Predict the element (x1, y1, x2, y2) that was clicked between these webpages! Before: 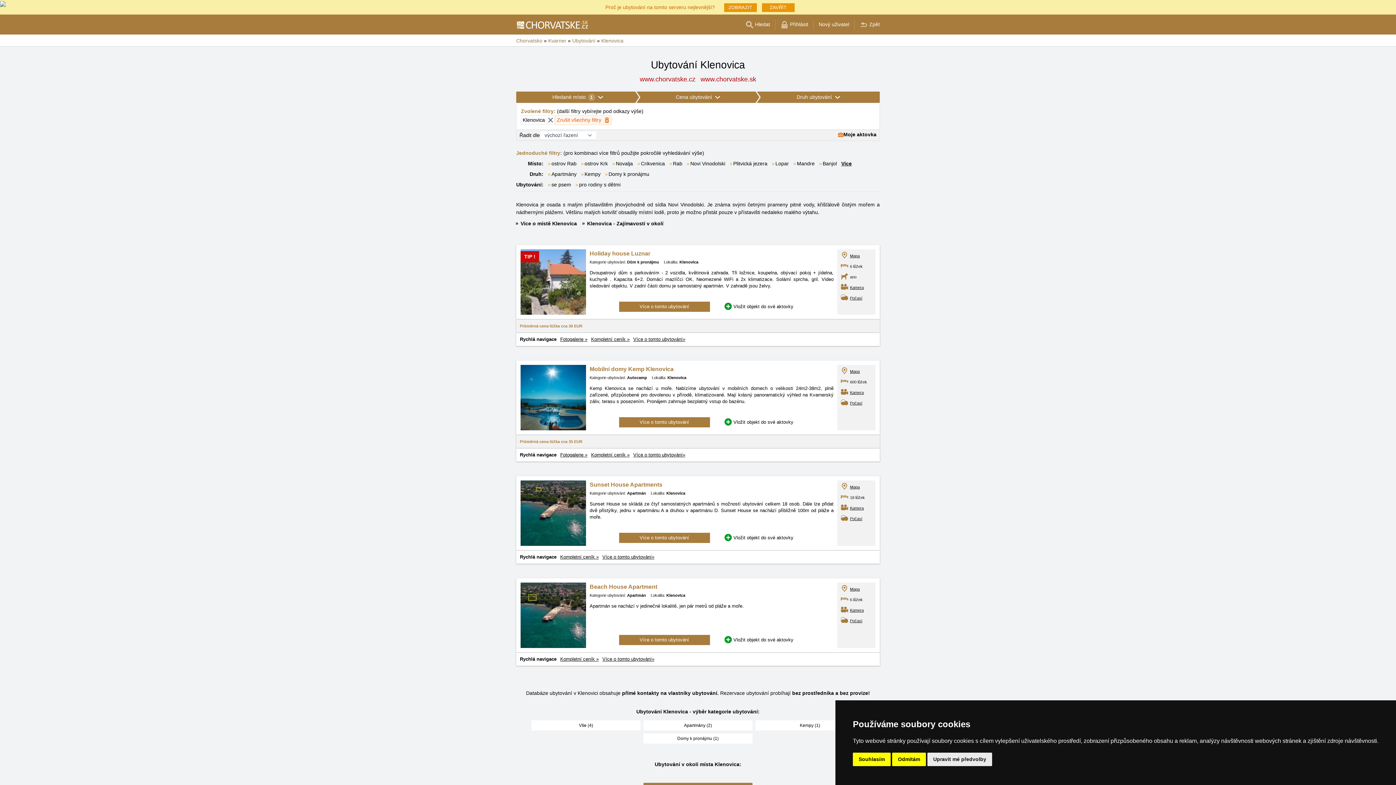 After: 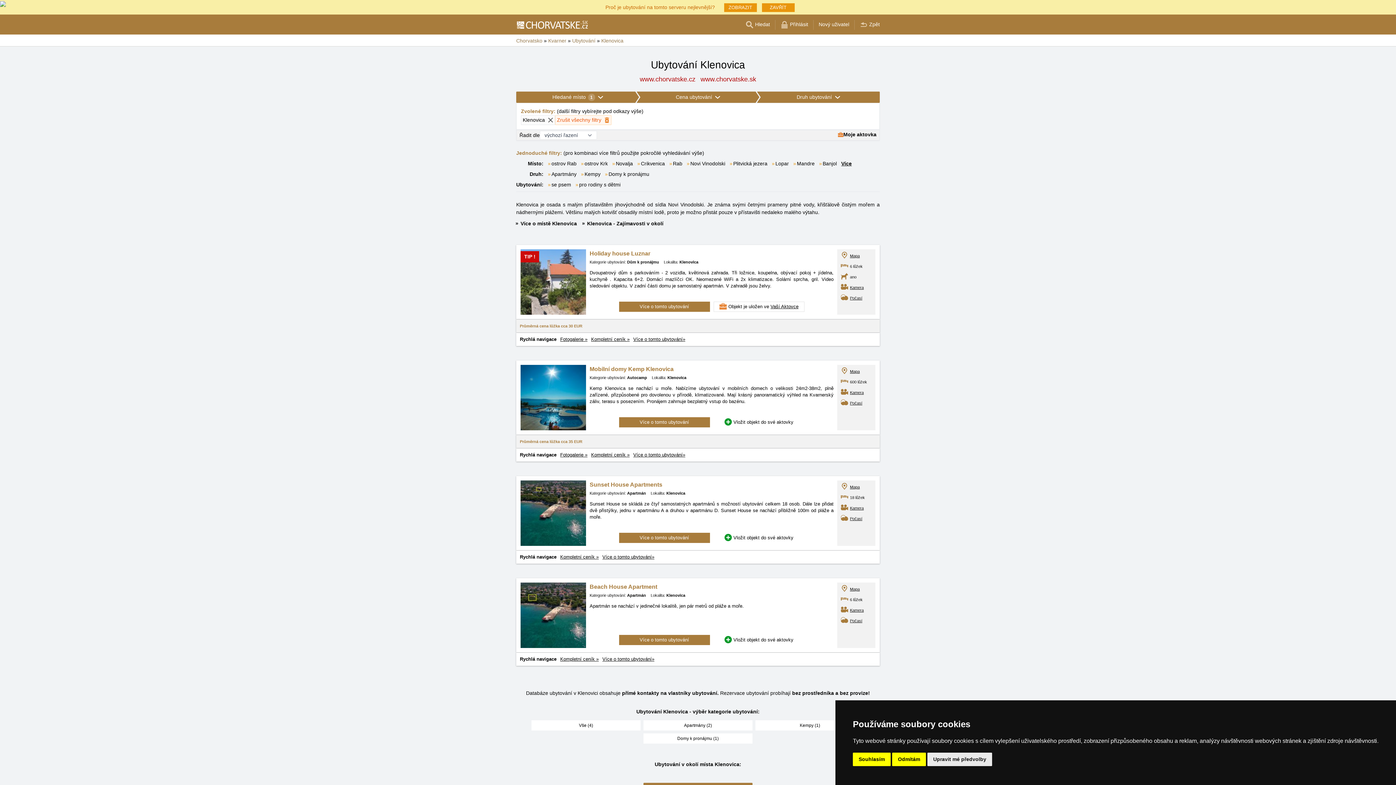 Action: label: Vložit objekt do své aktovky bbox: (713, 301, 804, 312)